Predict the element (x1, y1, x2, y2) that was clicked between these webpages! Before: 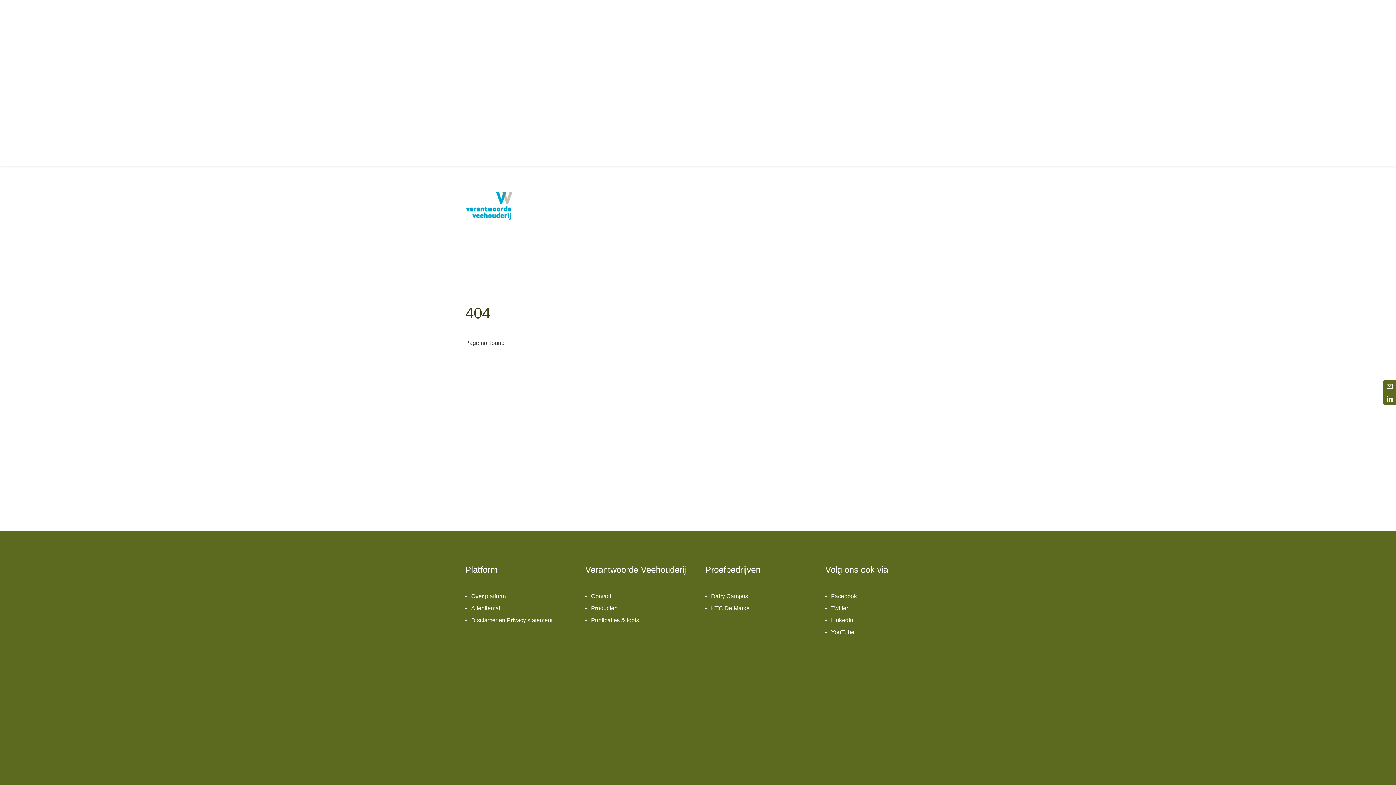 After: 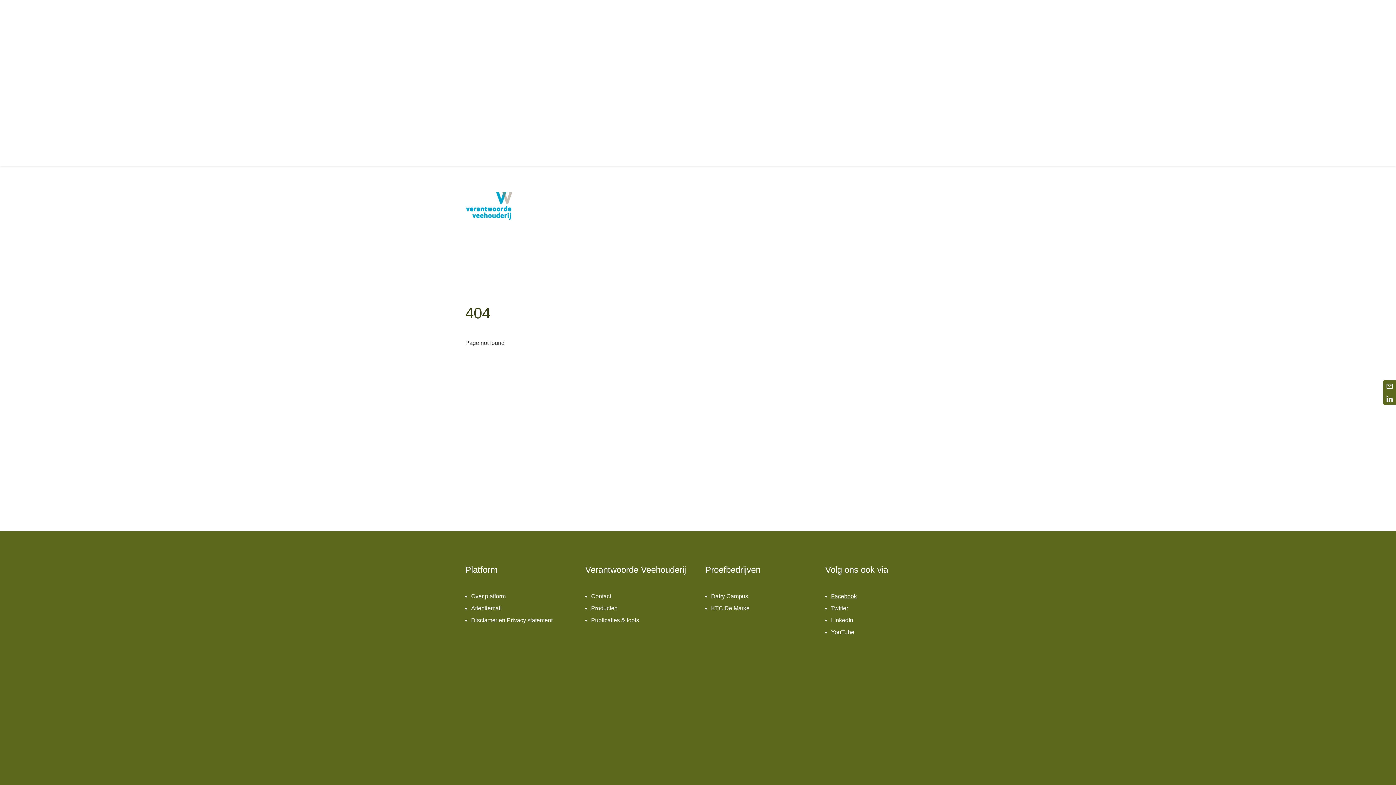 Action: label: Facebook bbox: (831, 593, 857, 599)